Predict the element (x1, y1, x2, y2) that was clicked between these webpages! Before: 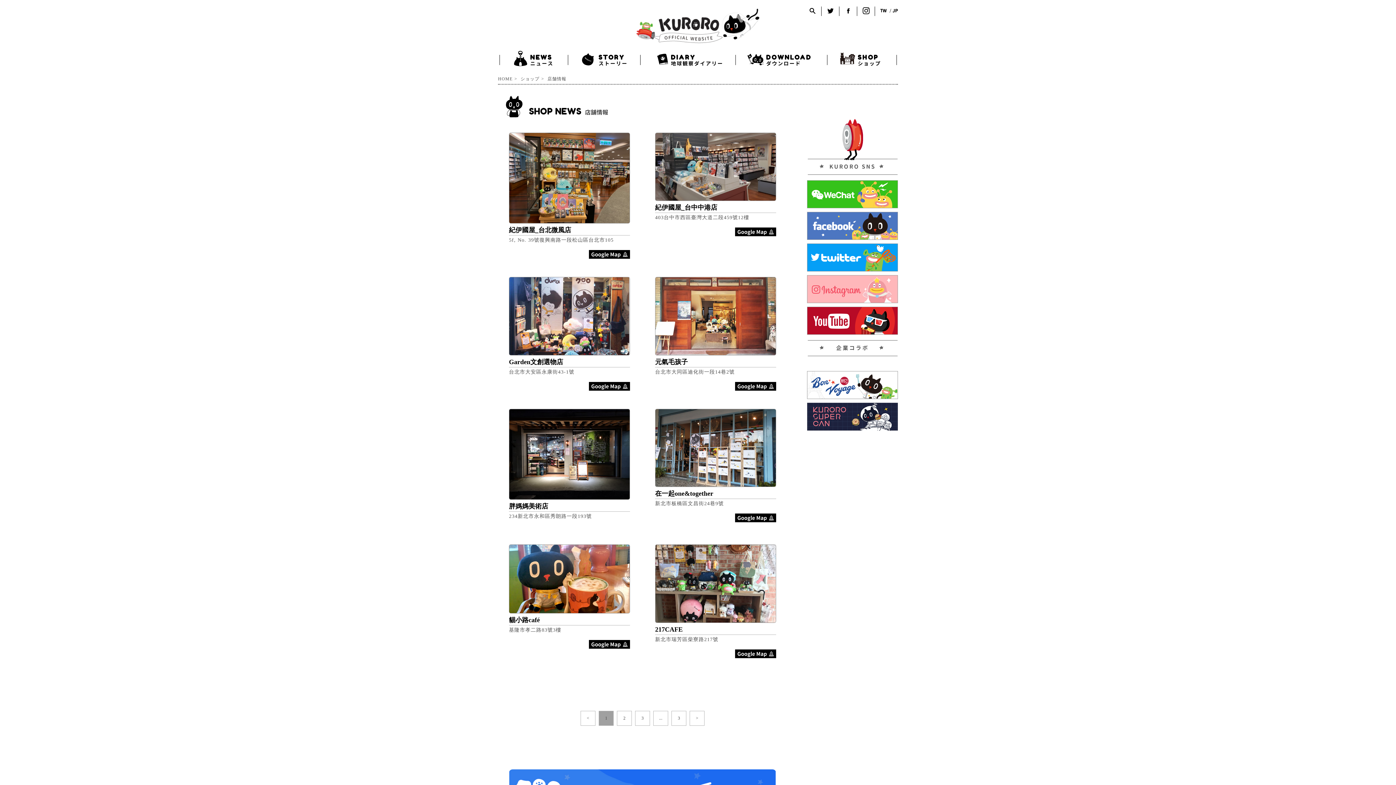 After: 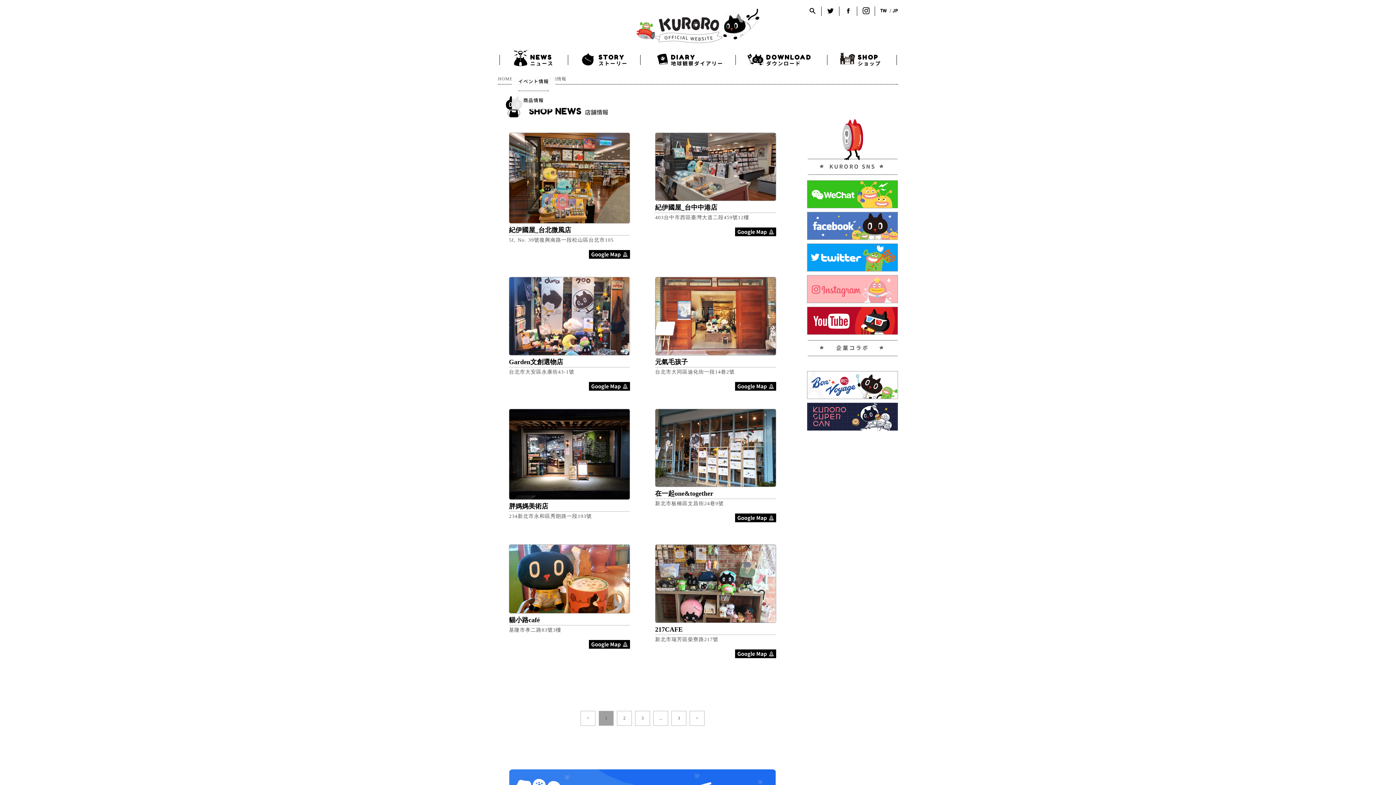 Action: bbox: (502, 53, 567, 66) label: NEWS
ニュース